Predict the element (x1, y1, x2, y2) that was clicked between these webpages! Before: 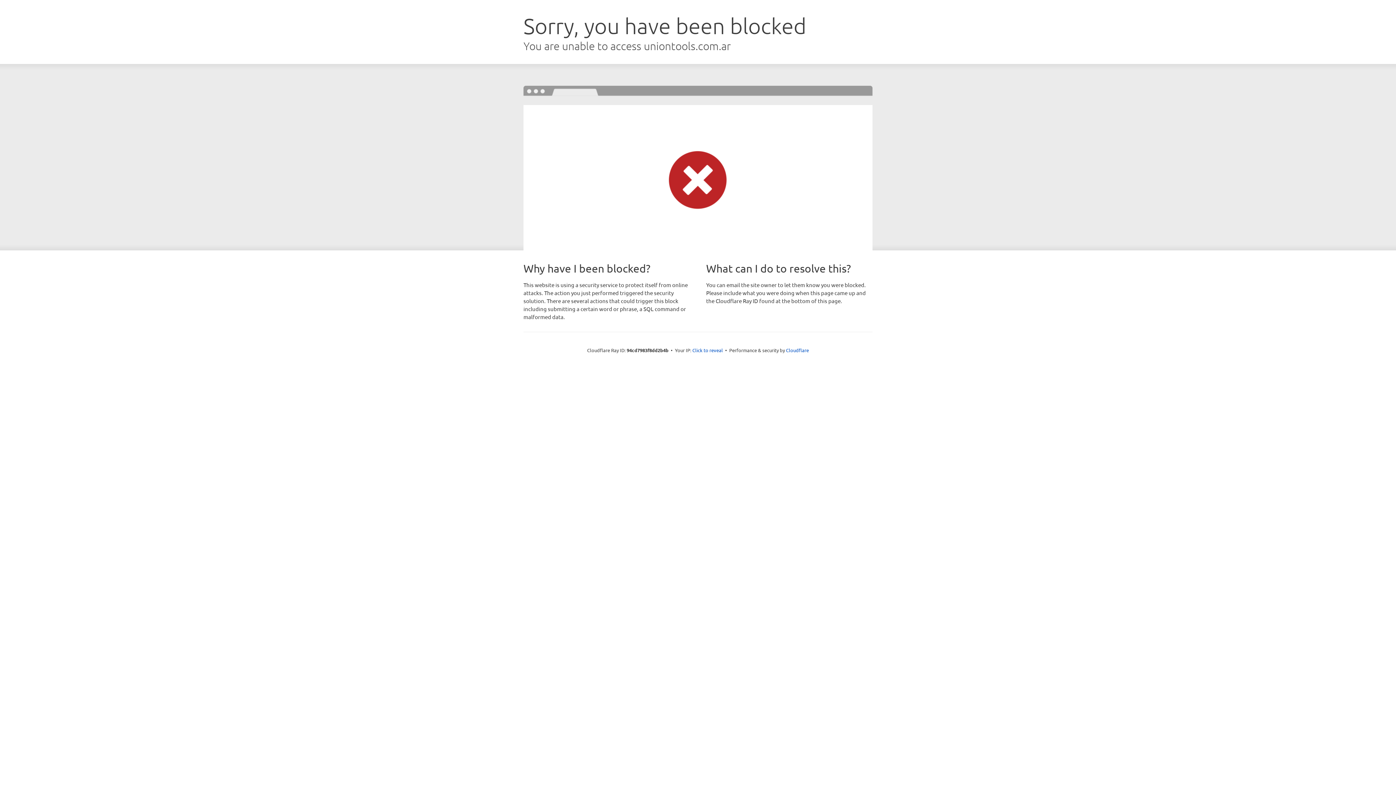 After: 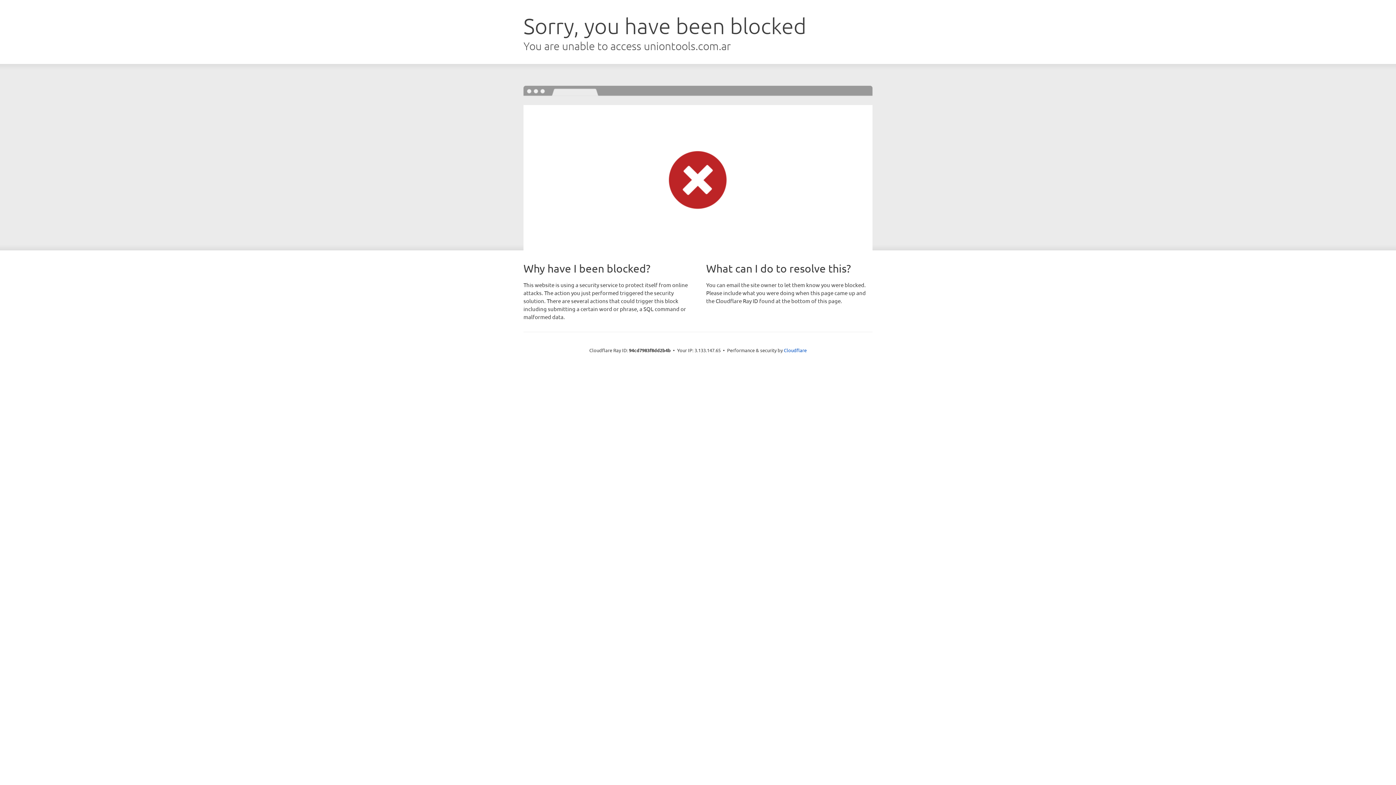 Action: bbox: (692, 346, 723, 353) label: Click to reveal